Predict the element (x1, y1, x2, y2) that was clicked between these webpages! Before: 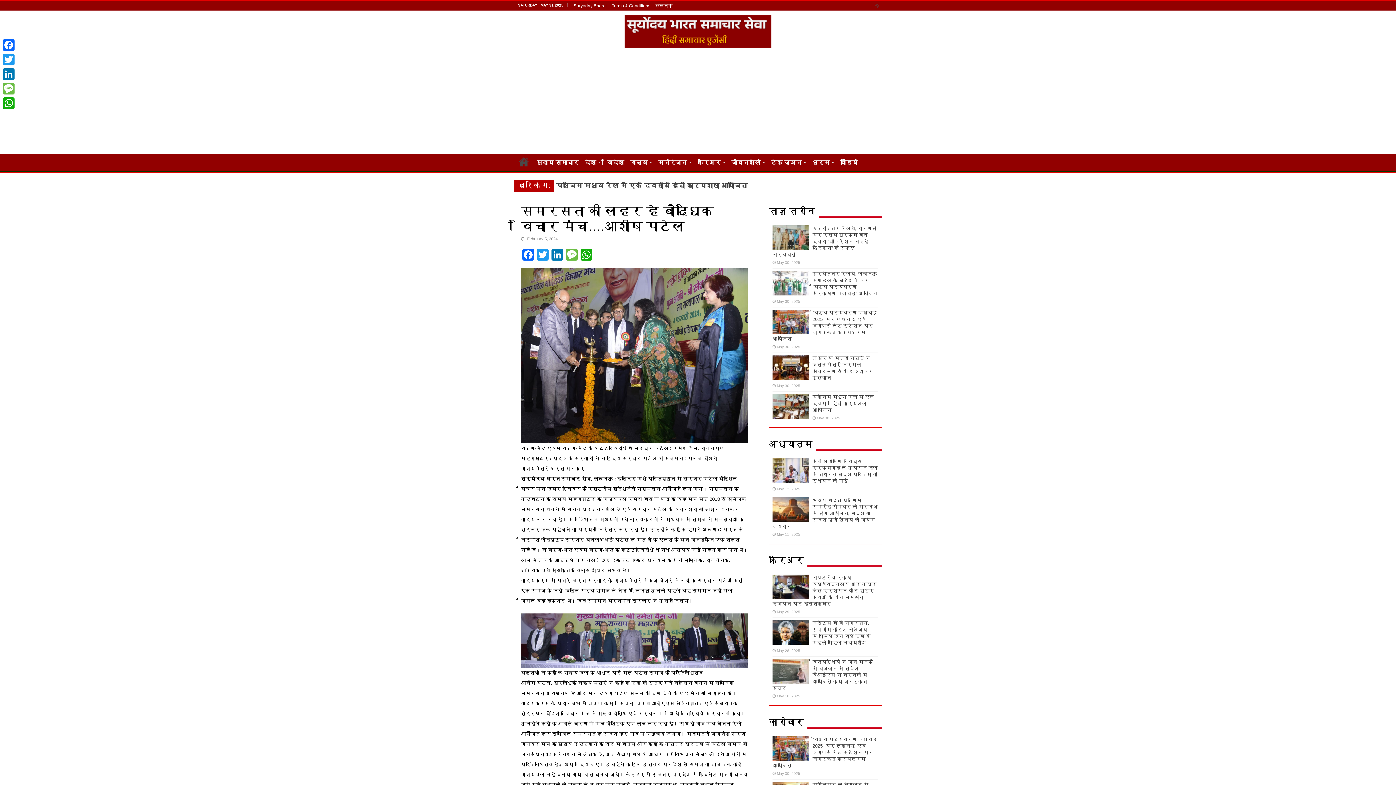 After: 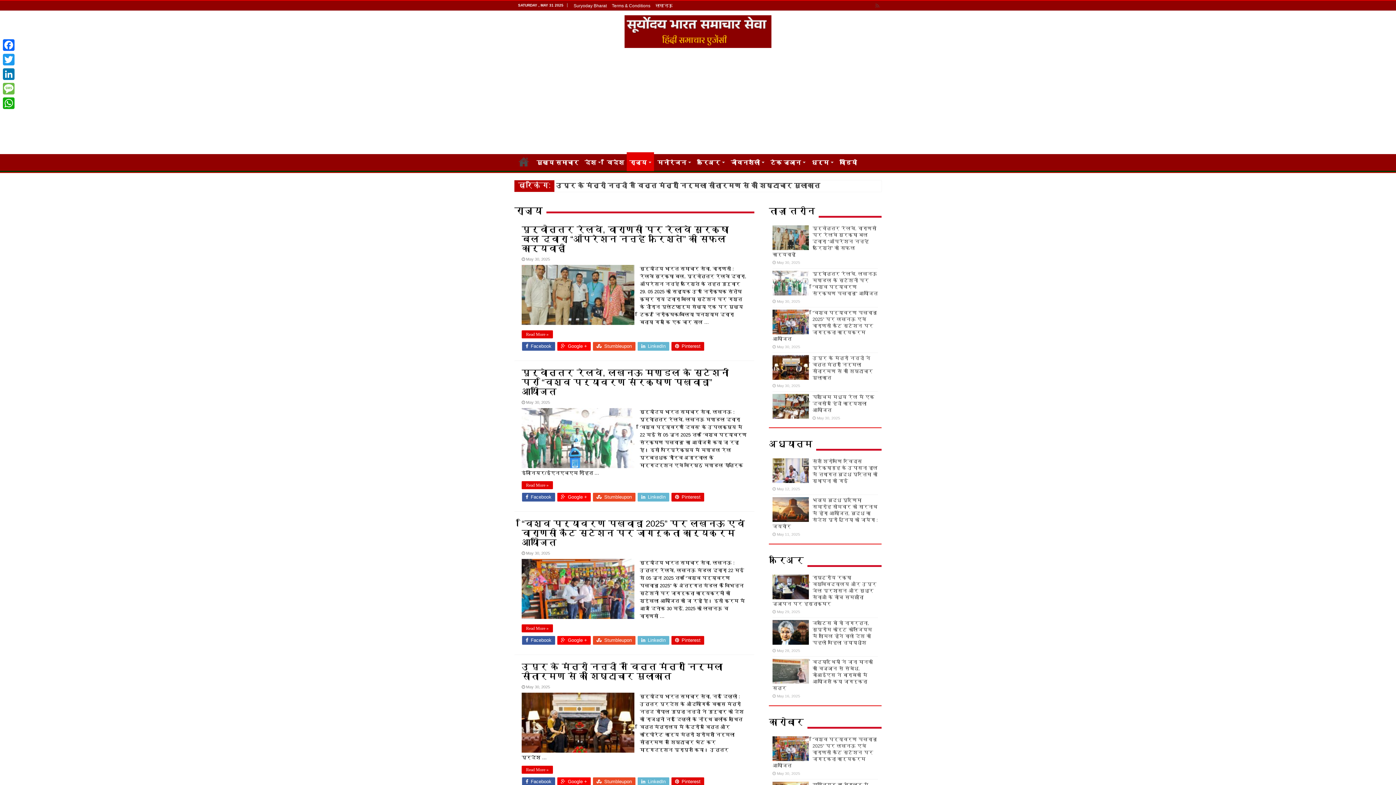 Action: label: राज्य bbox: (627, 154, 654, 169)